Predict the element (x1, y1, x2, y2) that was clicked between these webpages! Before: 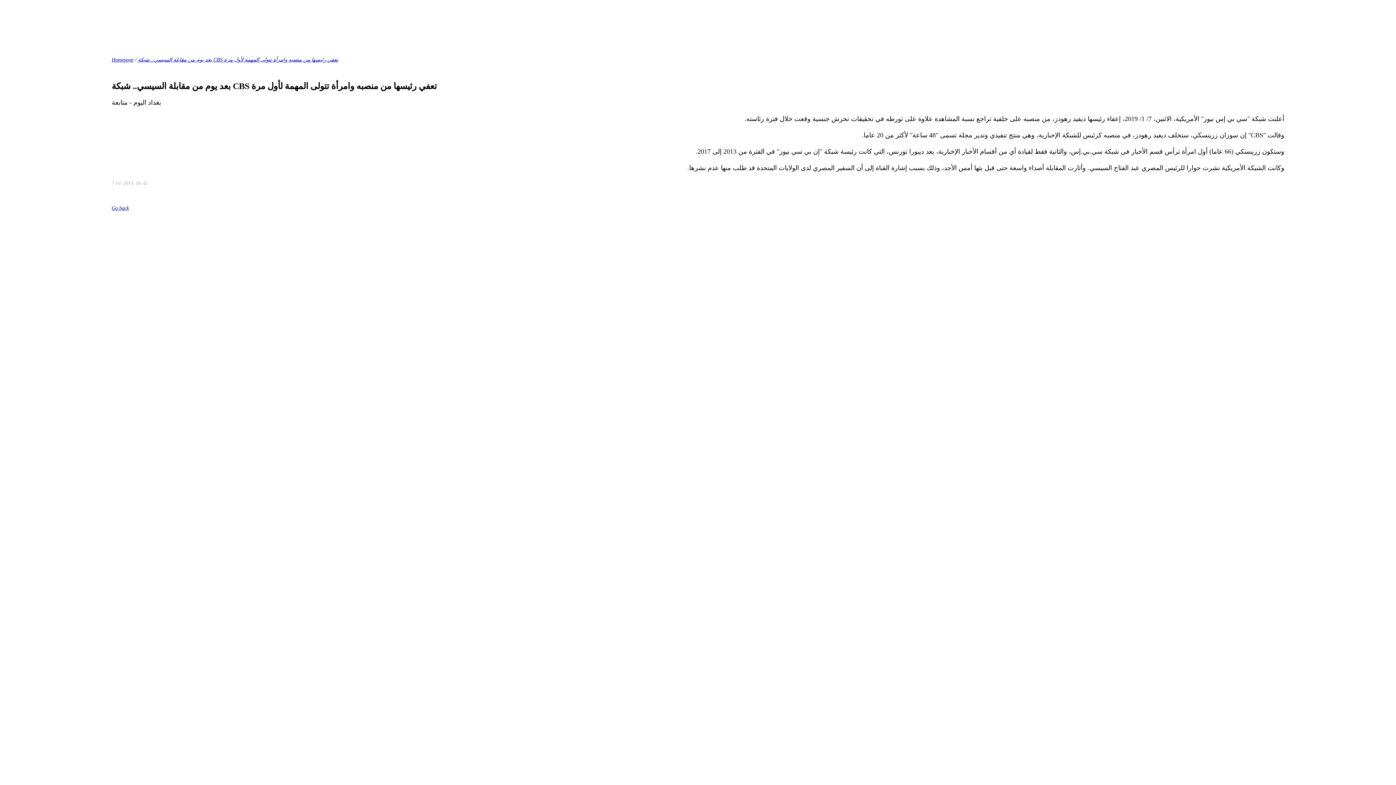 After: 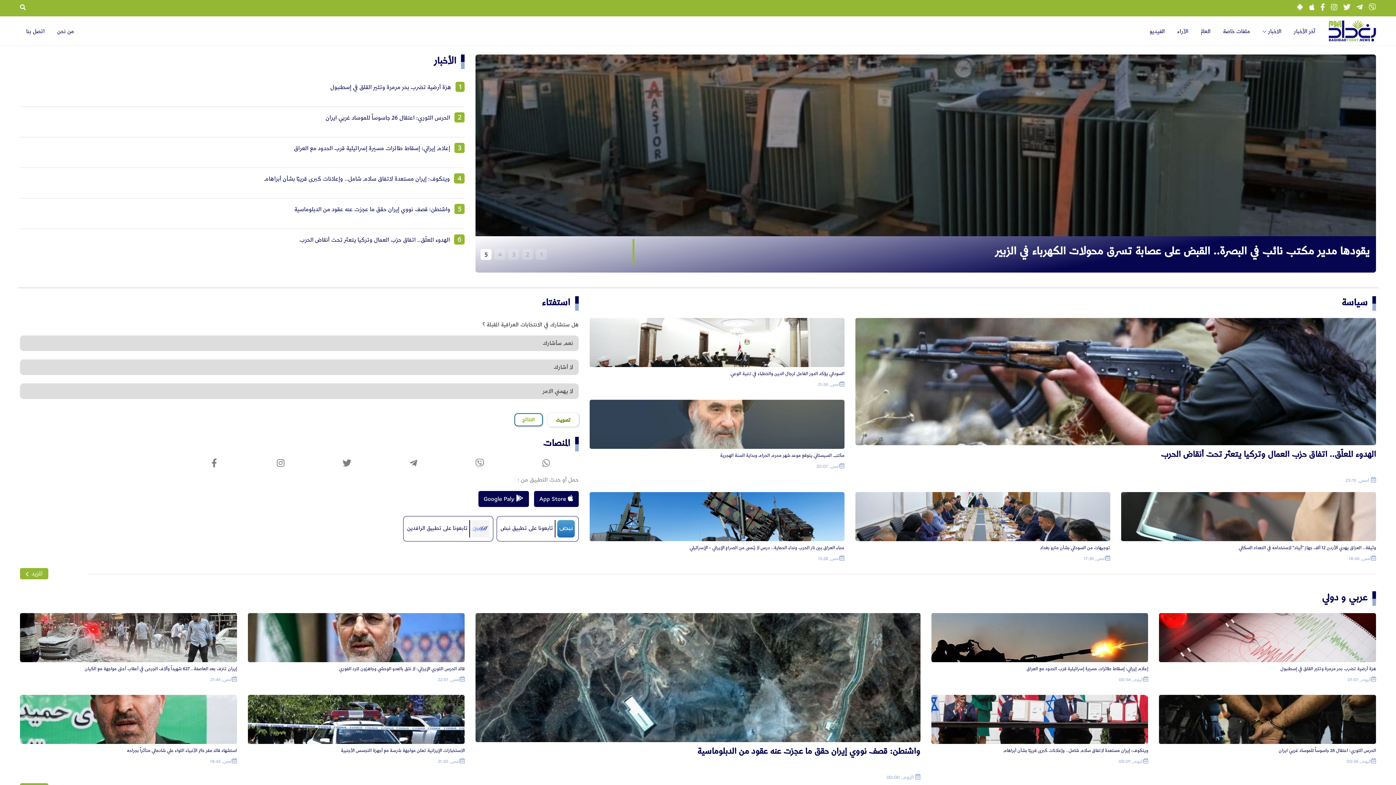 Action: bbox: (111, 56, 133, 62) label: Homepage